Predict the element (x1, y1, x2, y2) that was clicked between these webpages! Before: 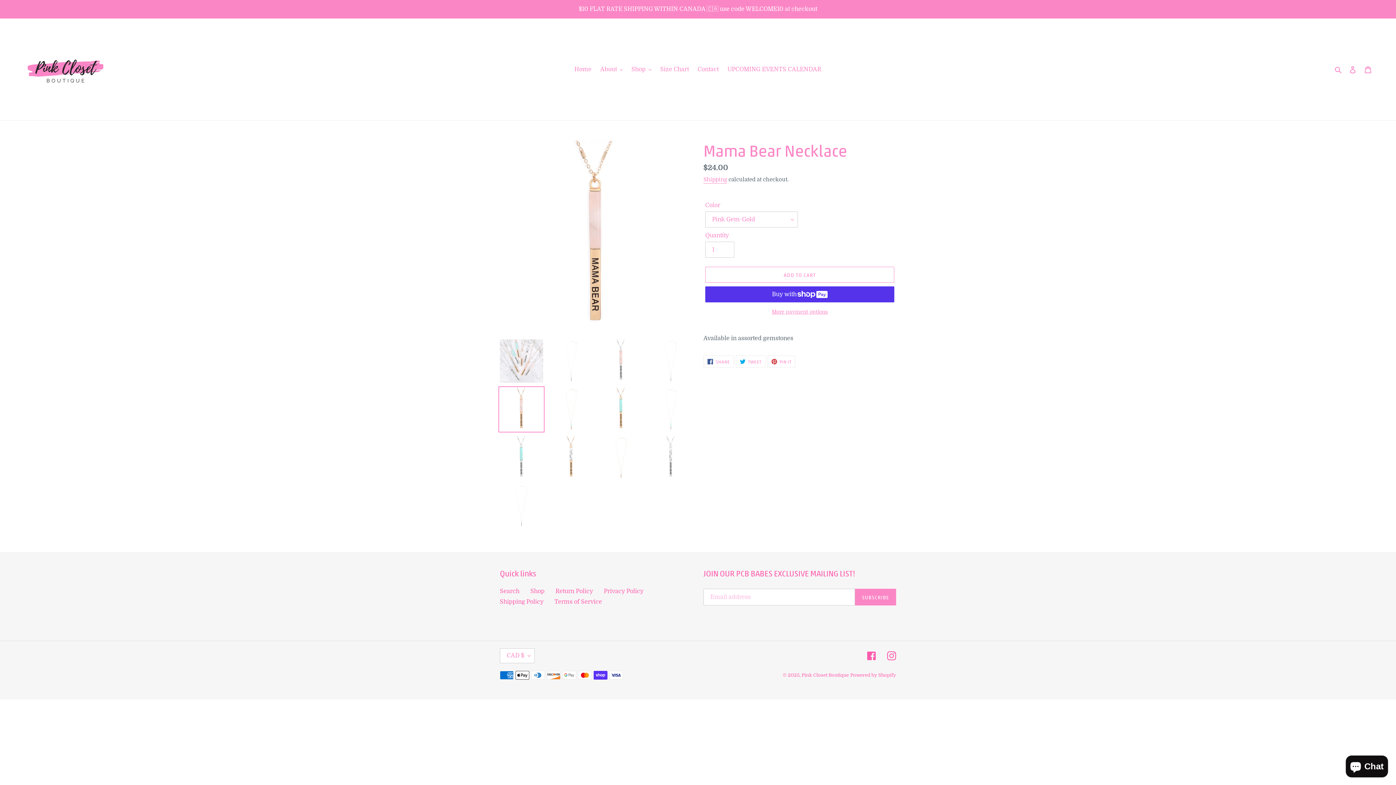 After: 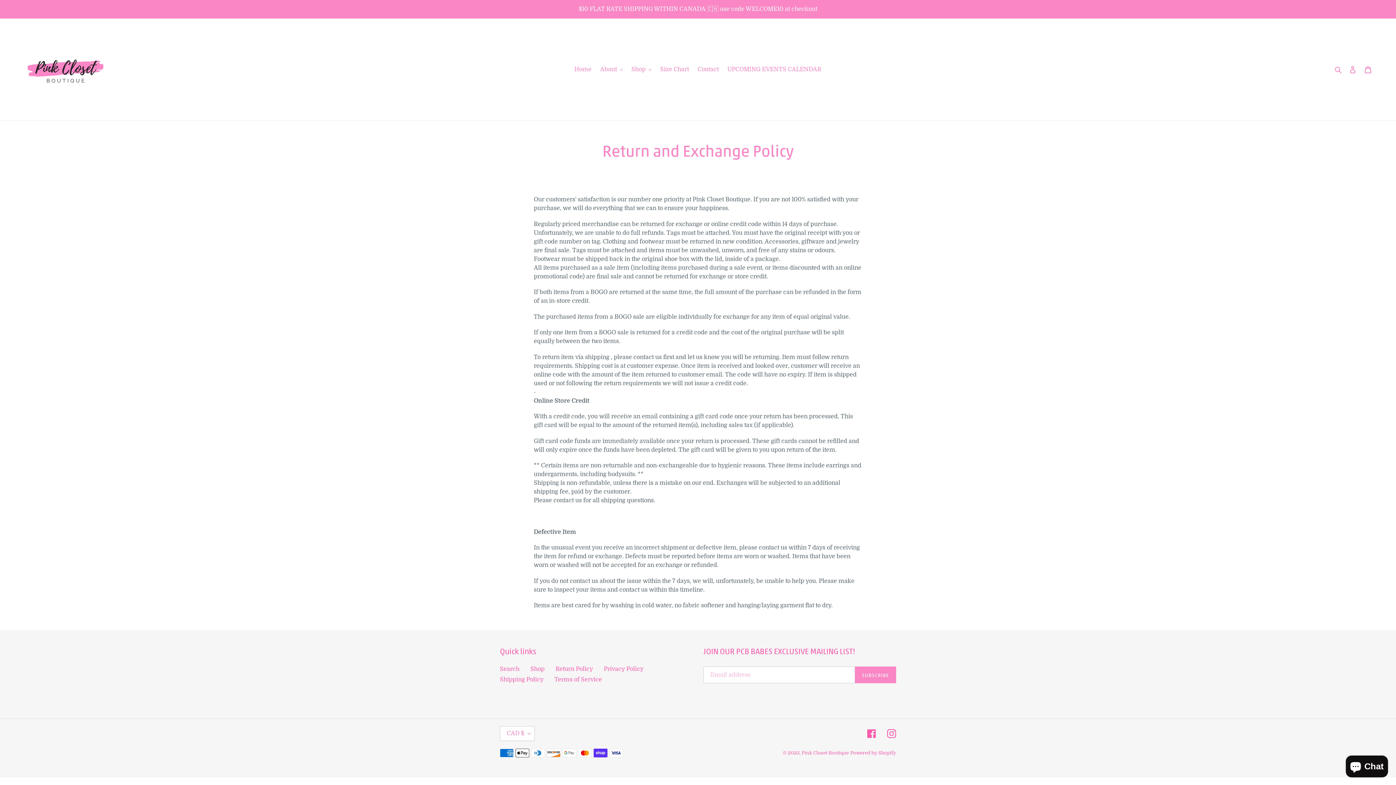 Action: label: Return Policy bbox: (555, 588, 593, 594)